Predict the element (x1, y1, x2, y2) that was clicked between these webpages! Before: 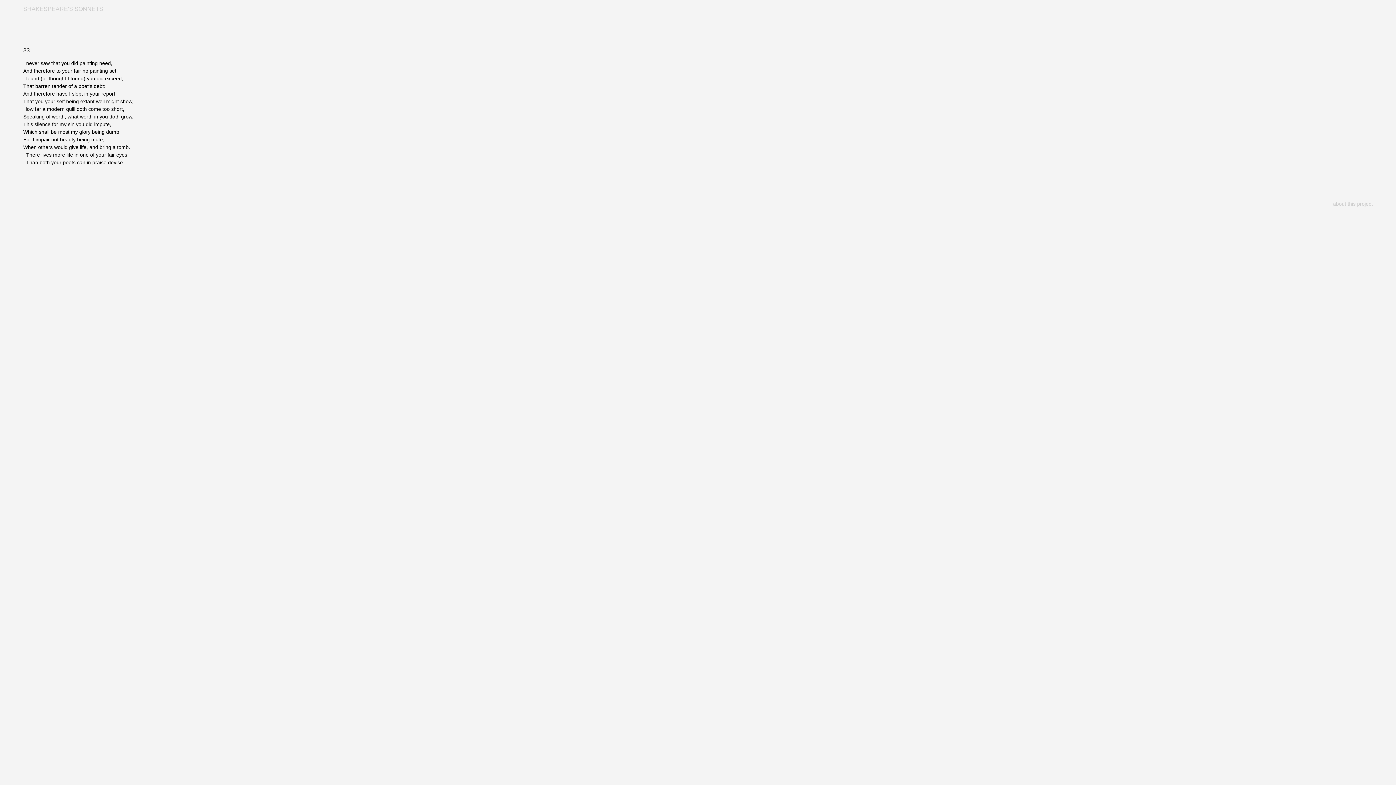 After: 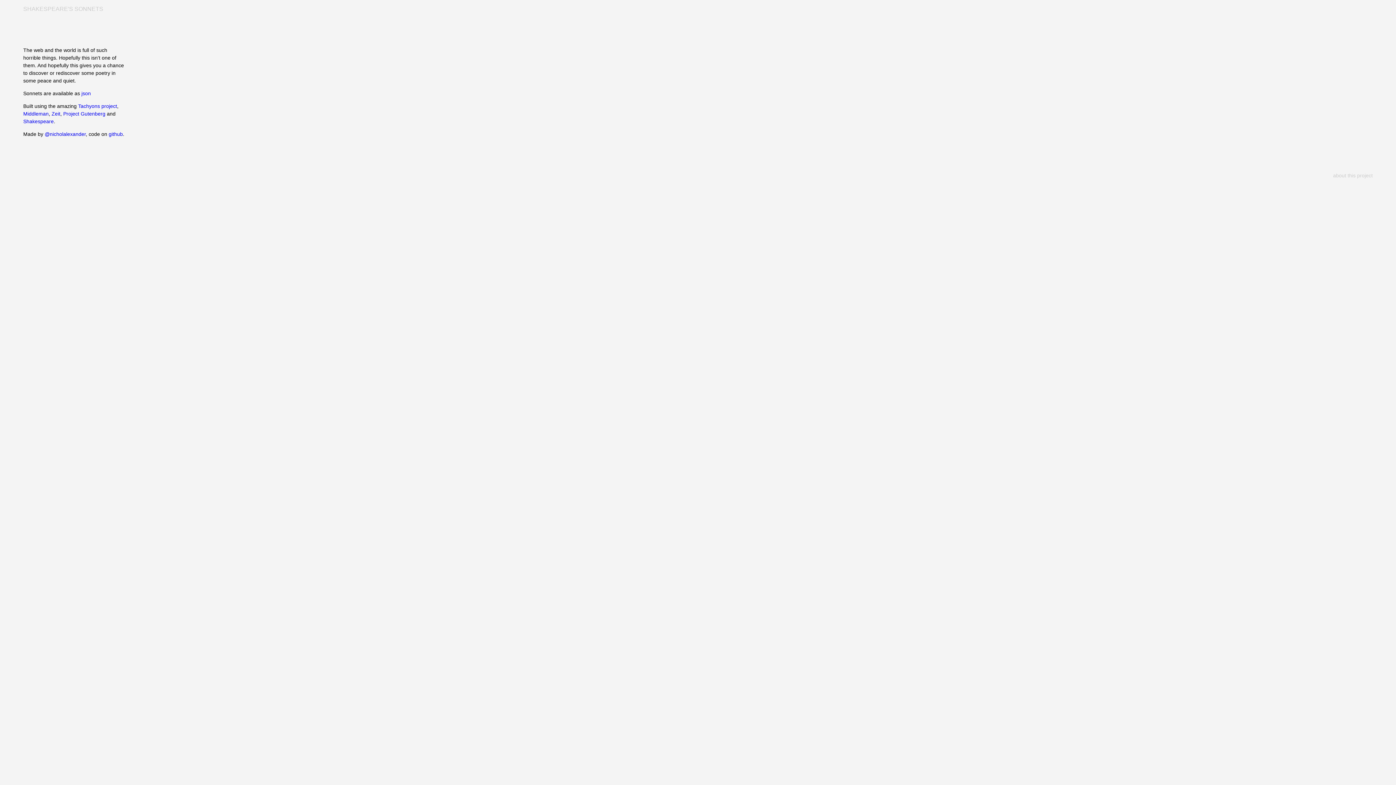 Action: label: about this project bbox: (1333, 201, 1373, 206)